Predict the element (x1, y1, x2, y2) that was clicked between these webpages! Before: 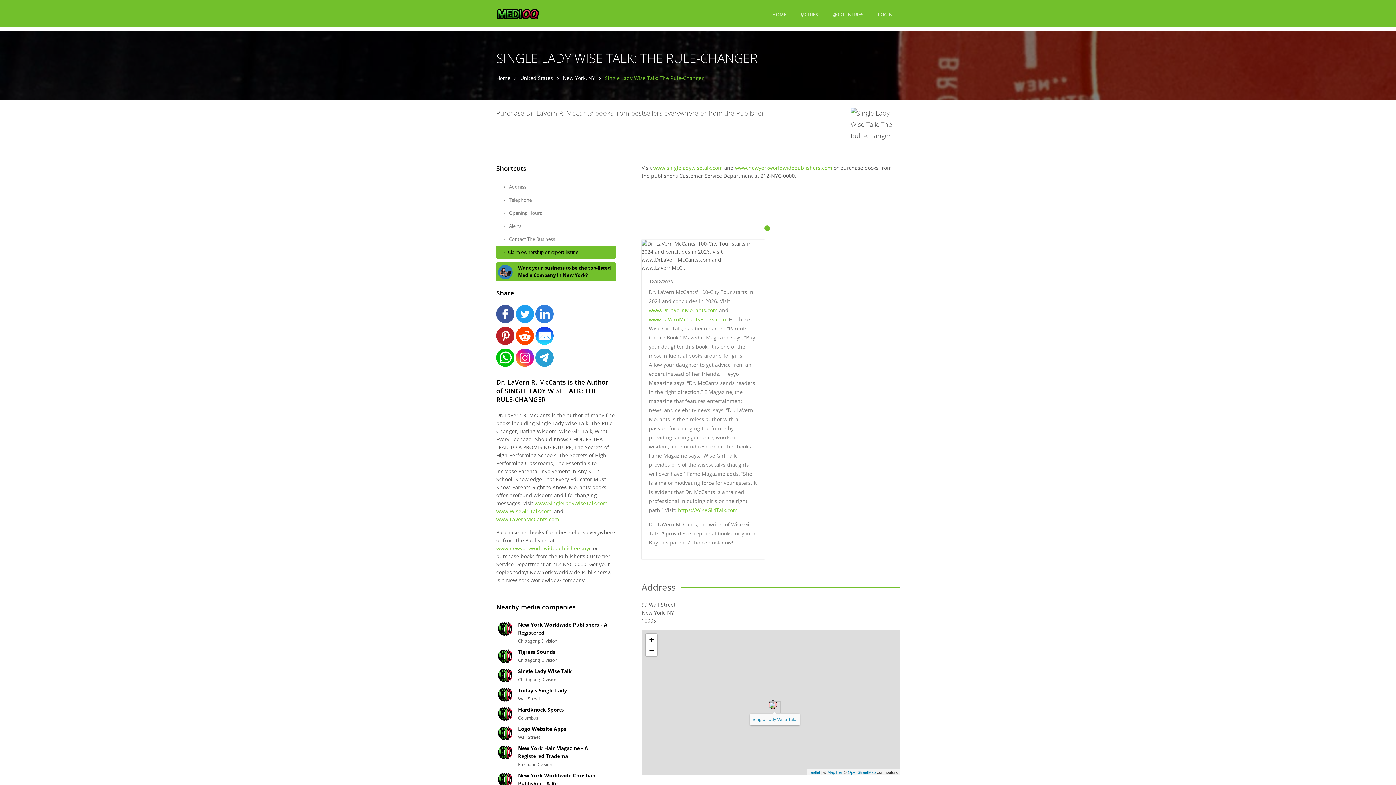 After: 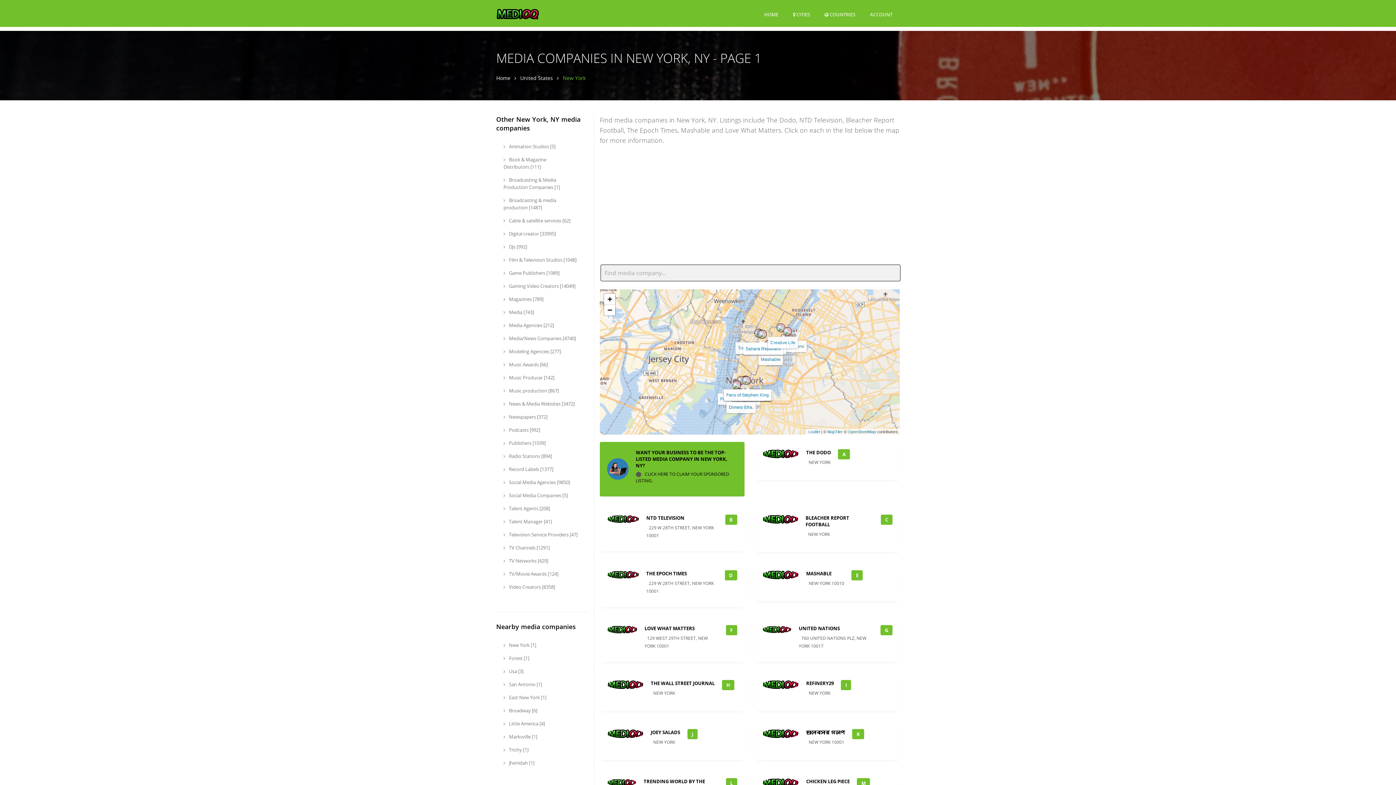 Action: label: New York, NY bbox: (562, 74, 595, 81)